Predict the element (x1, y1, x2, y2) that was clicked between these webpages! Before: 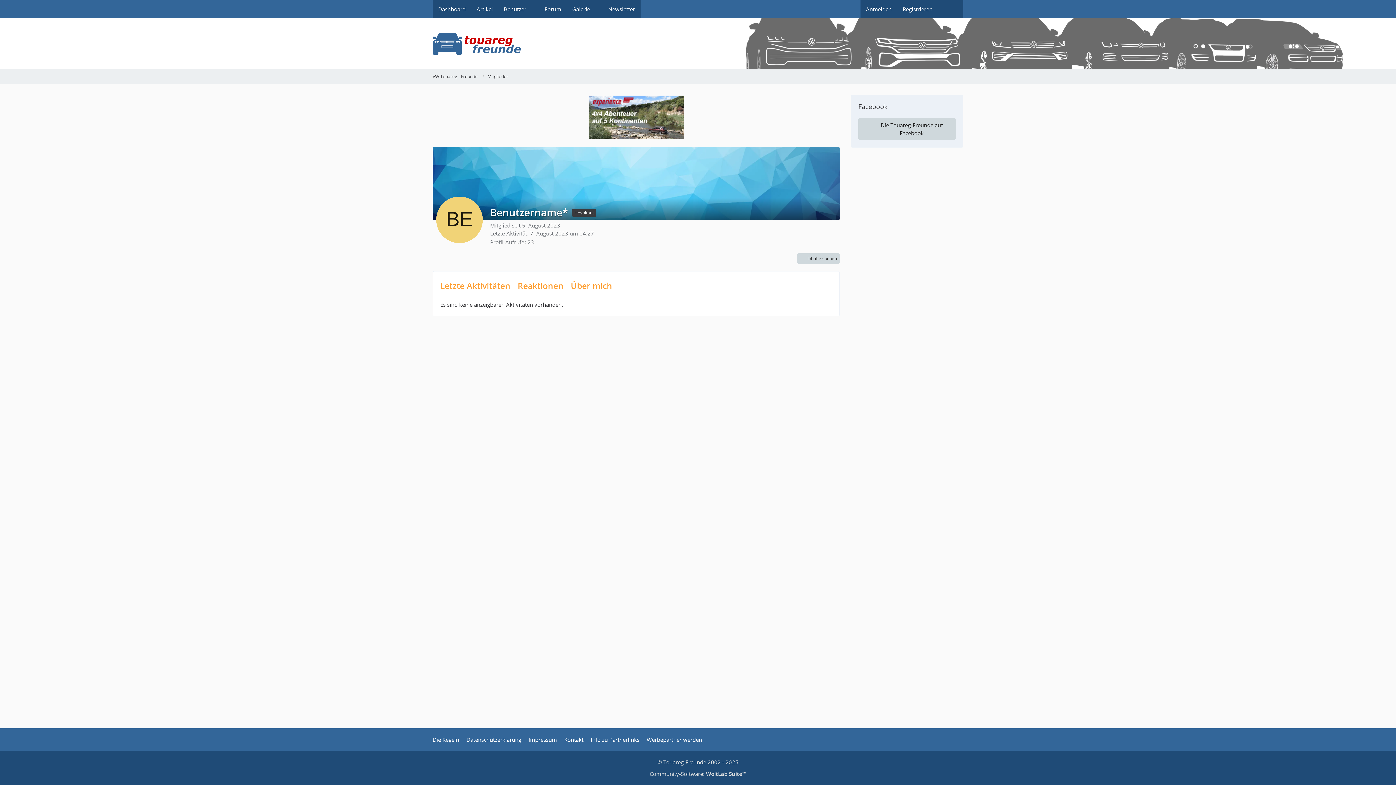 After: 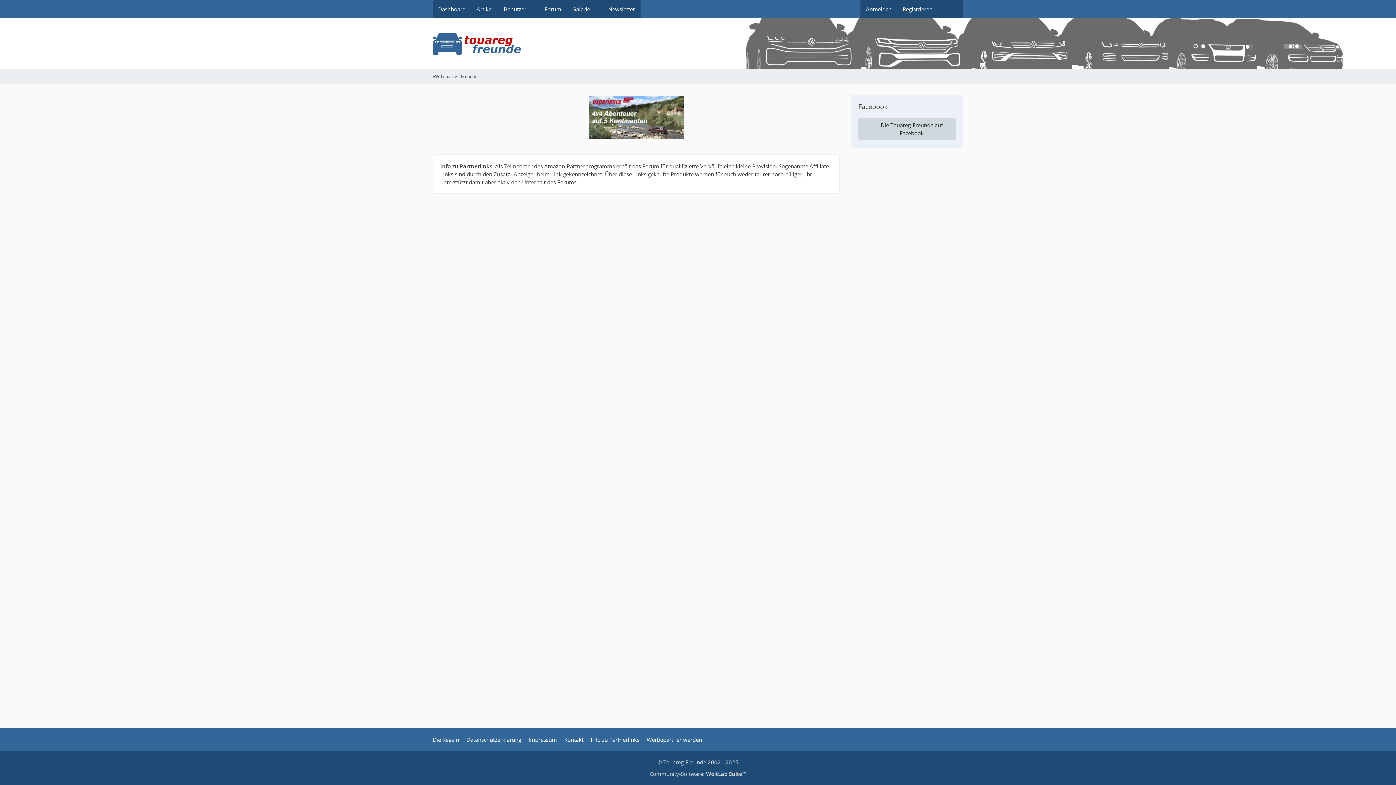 Action: bbox: (590, 736, 639, 743) label: Info zu Partnerlinks